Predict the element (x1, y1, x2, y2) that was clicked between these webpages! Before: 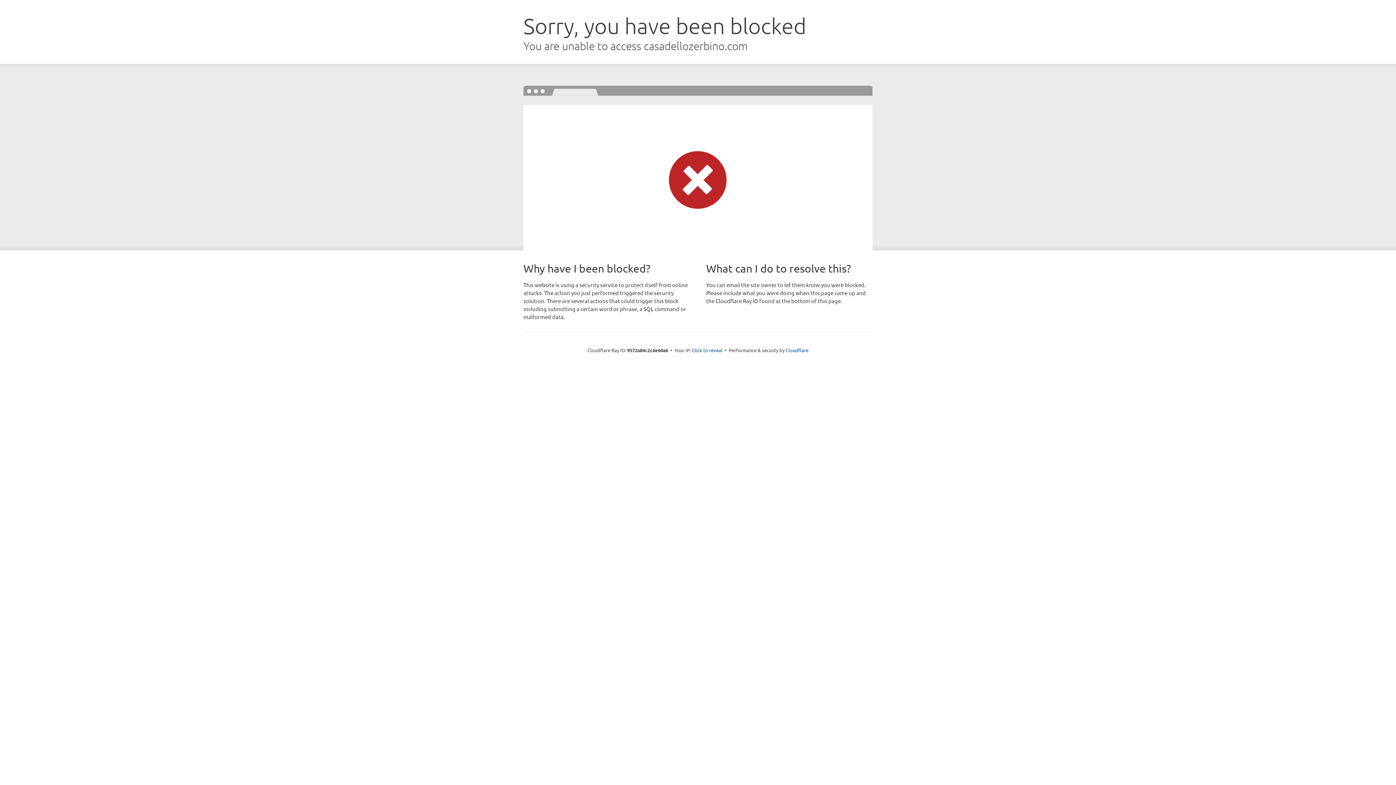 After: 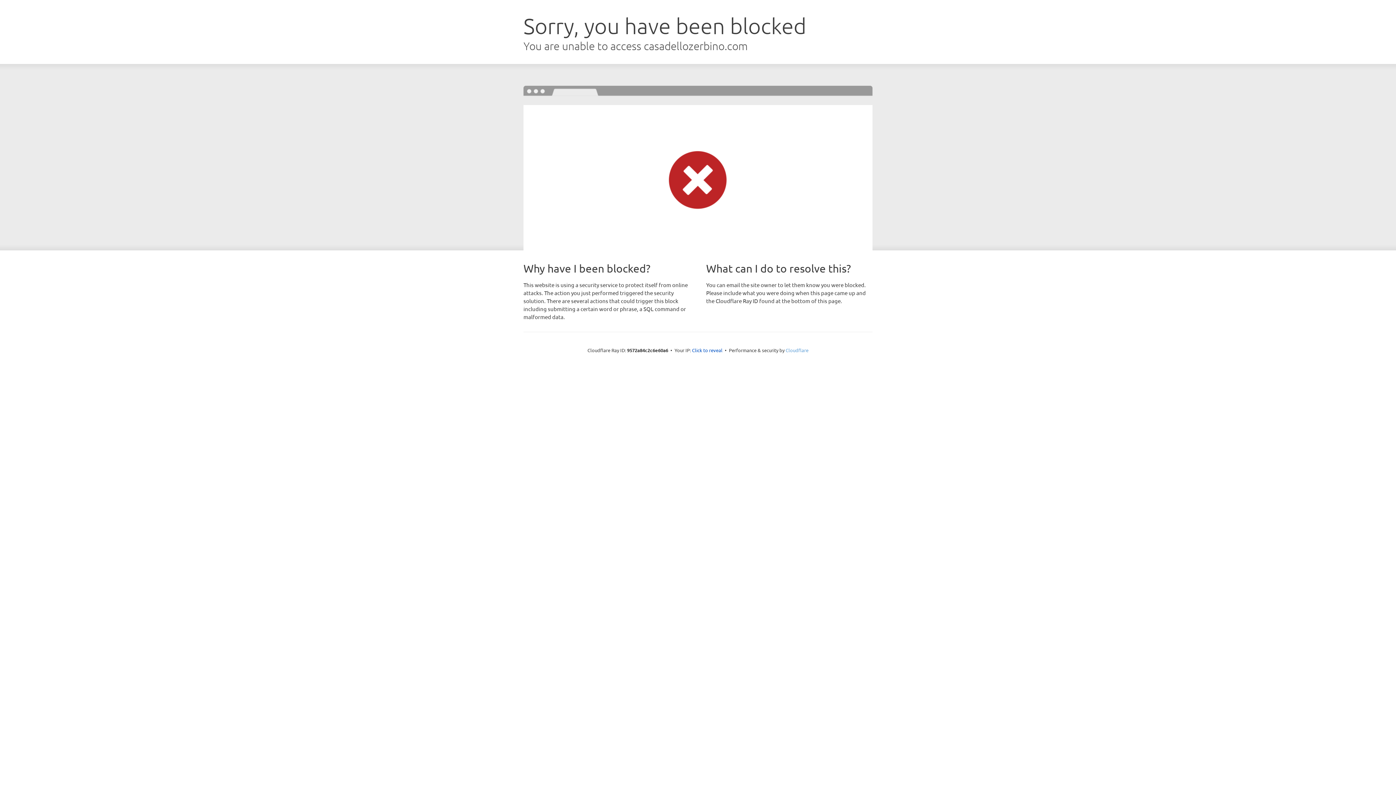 Action: bbox: (785, 347, 808, 353) label: Cloudflare